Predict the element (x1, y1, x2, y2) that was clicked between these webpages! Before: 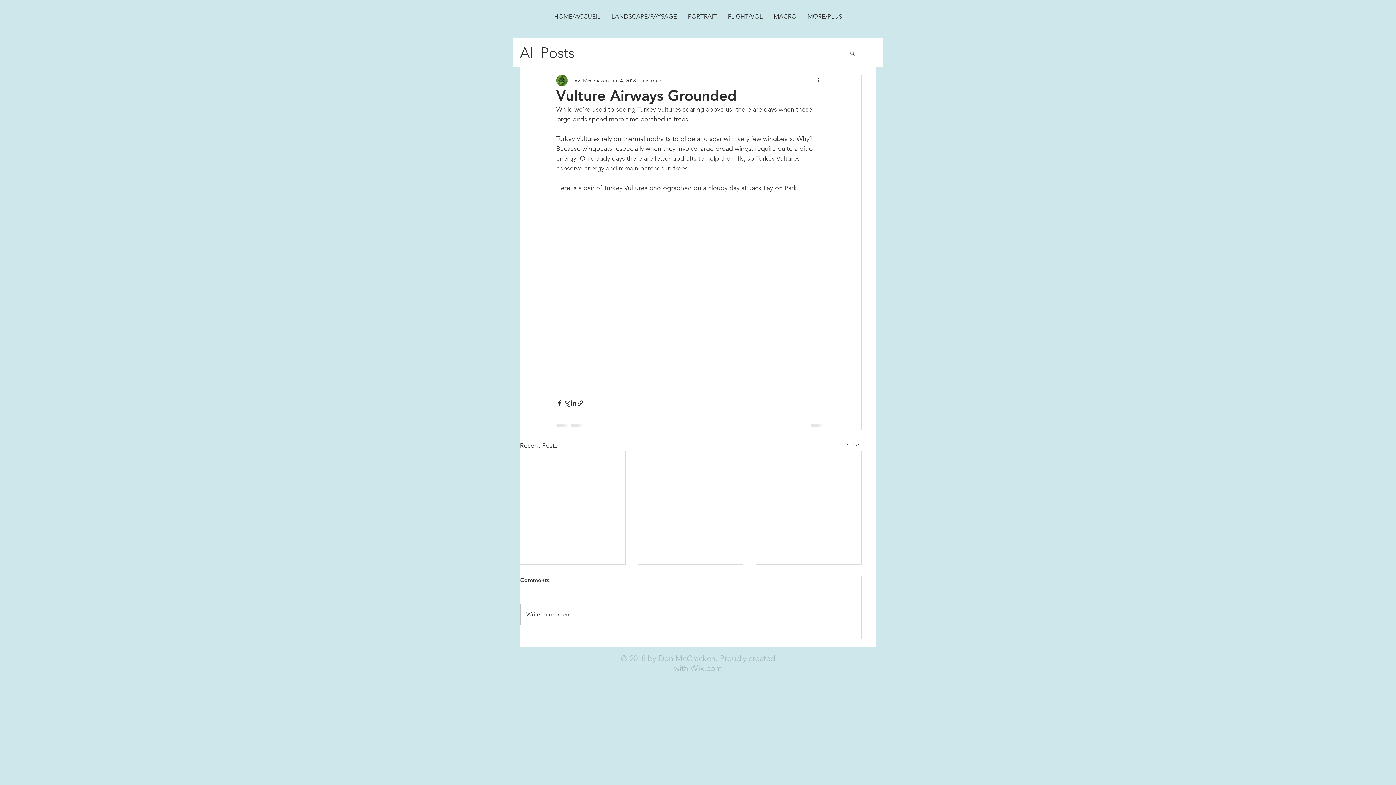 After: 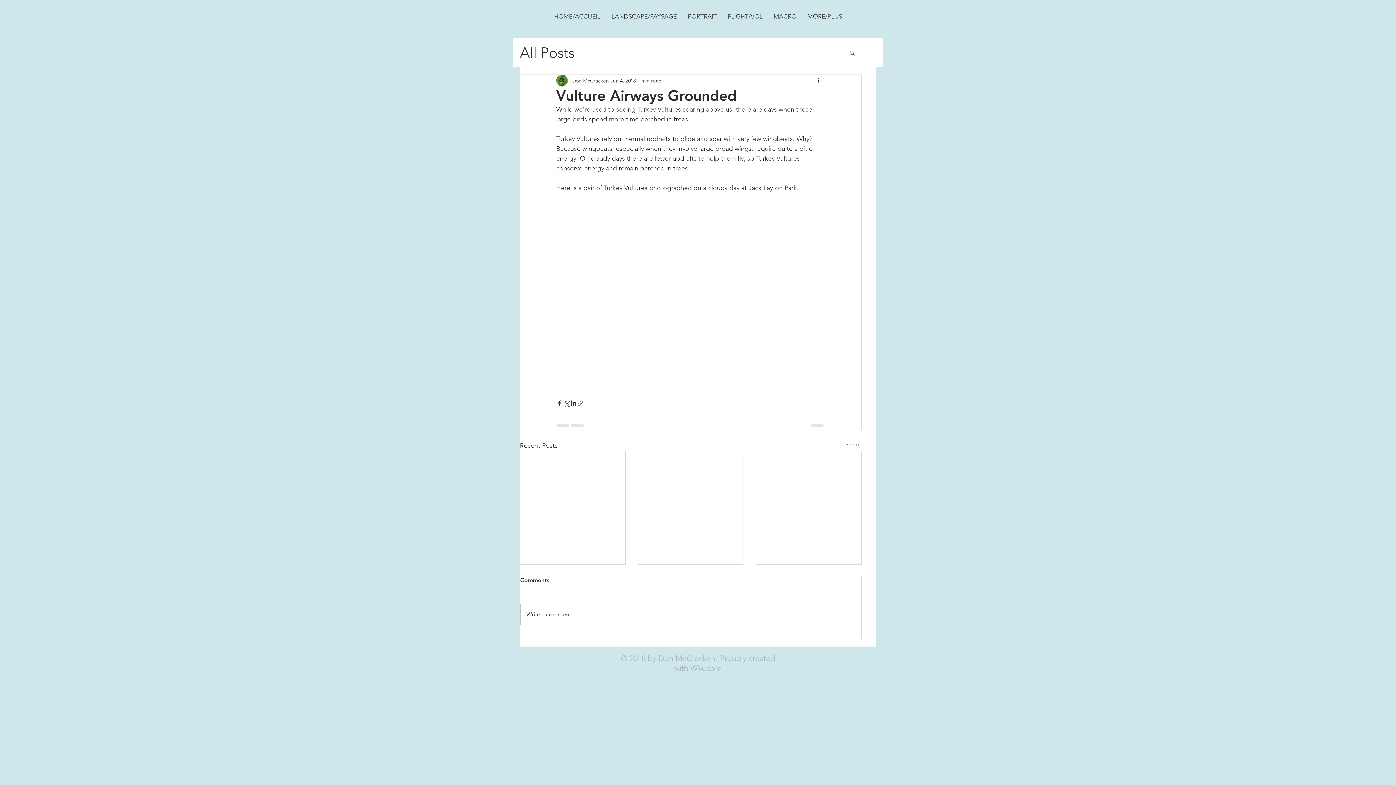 Action: label: Share via link bbox: (577, 399, 584, 406)